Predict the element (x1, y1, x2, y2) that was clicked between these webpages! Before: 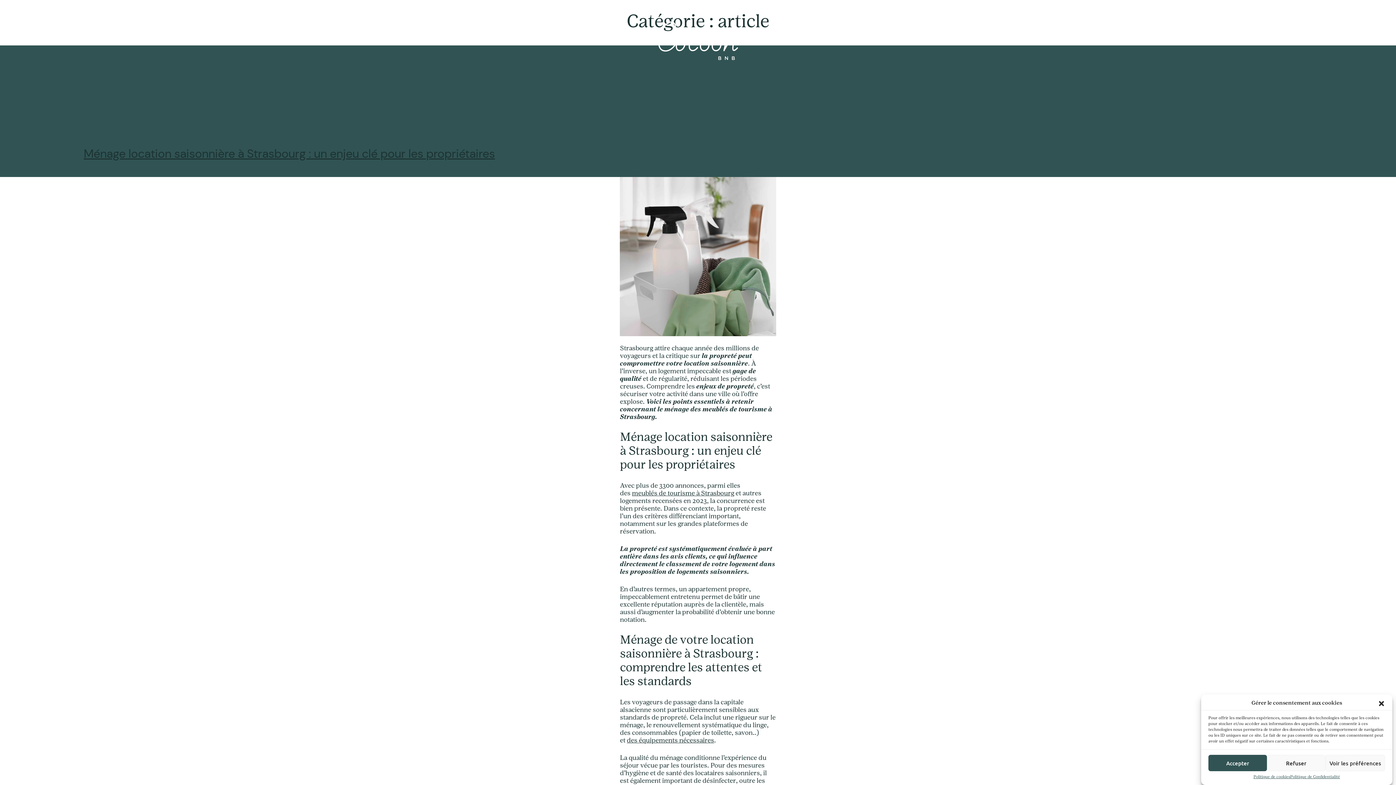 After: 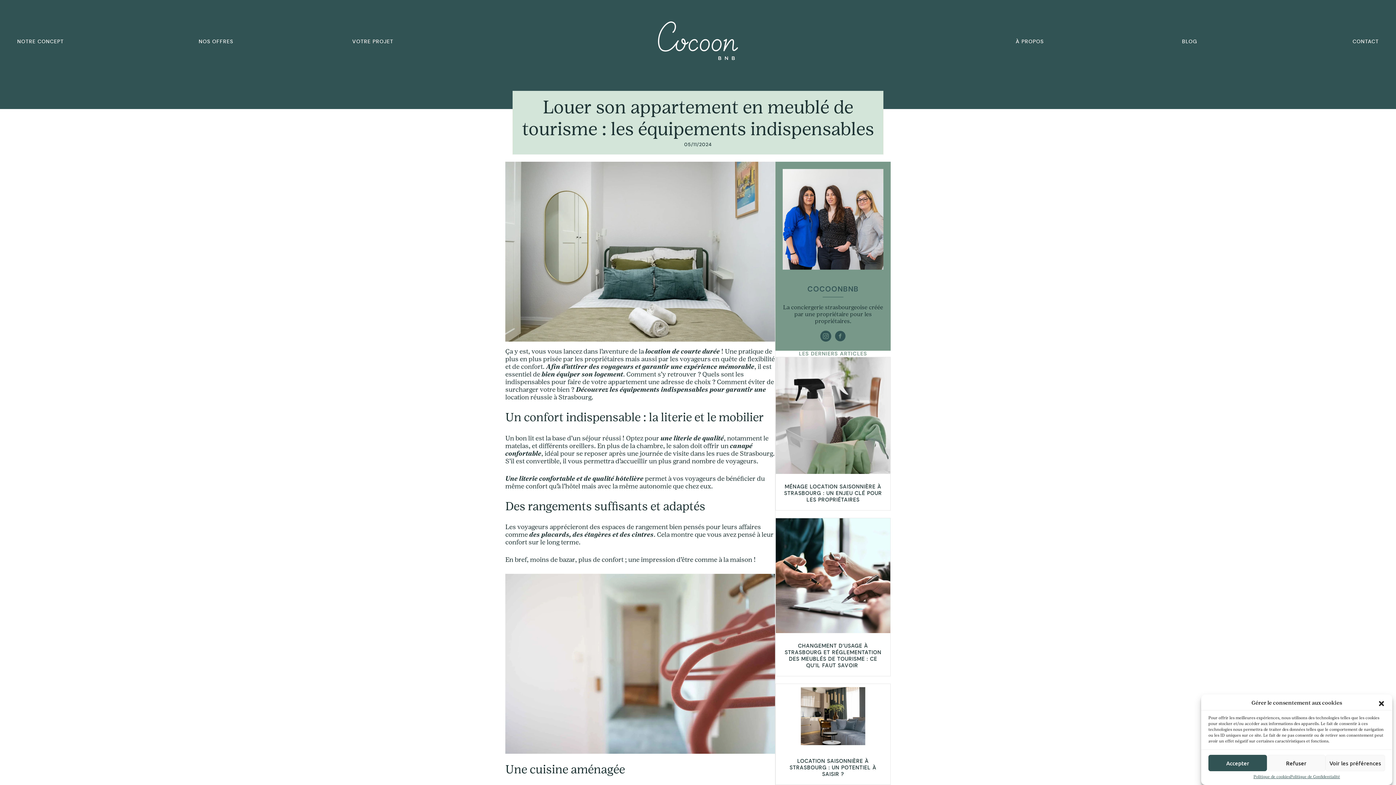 Action: bbox: (627, 737, 714, 744) label: des équipements nécessaires